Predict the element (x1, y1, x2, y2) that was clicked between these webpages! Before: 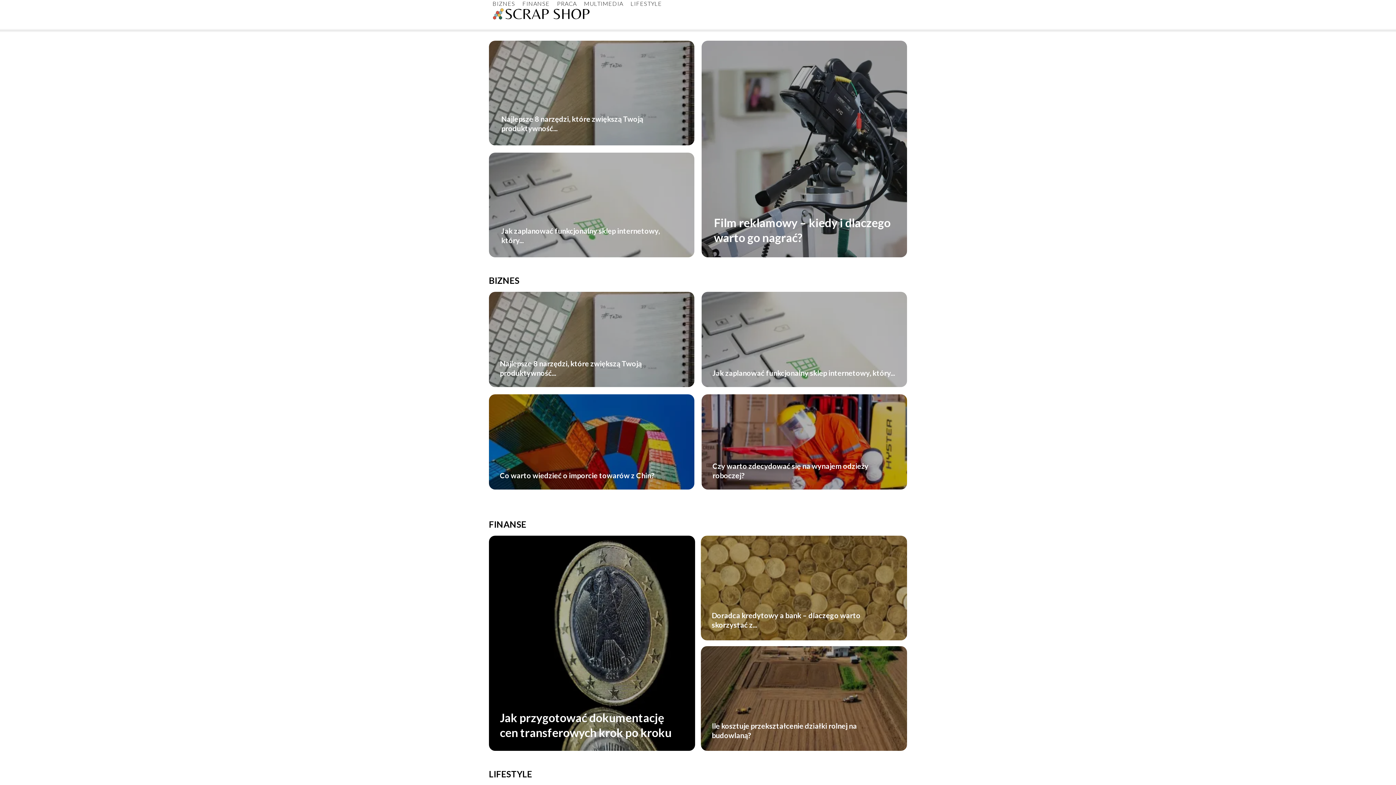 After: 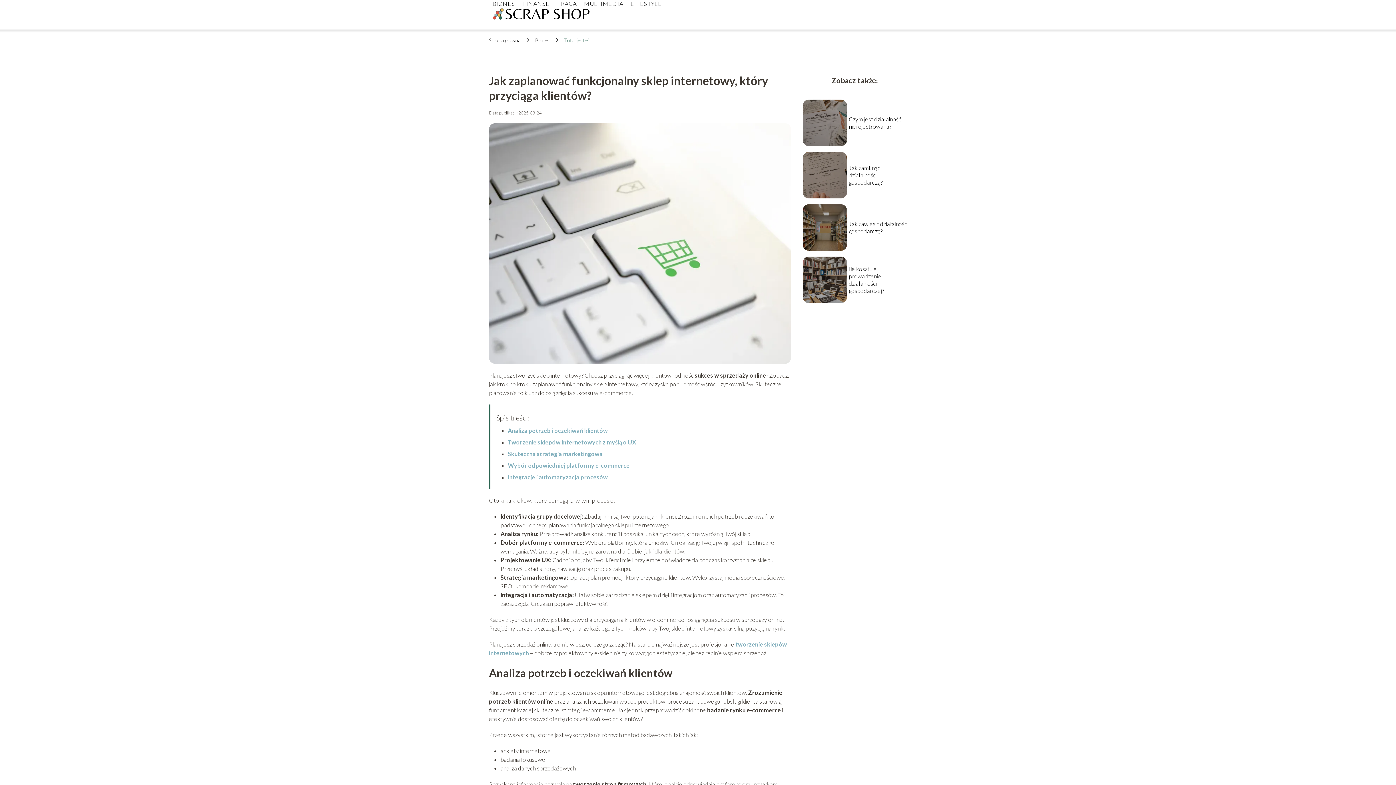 Action: bbox: (489, 152, 694, 257)